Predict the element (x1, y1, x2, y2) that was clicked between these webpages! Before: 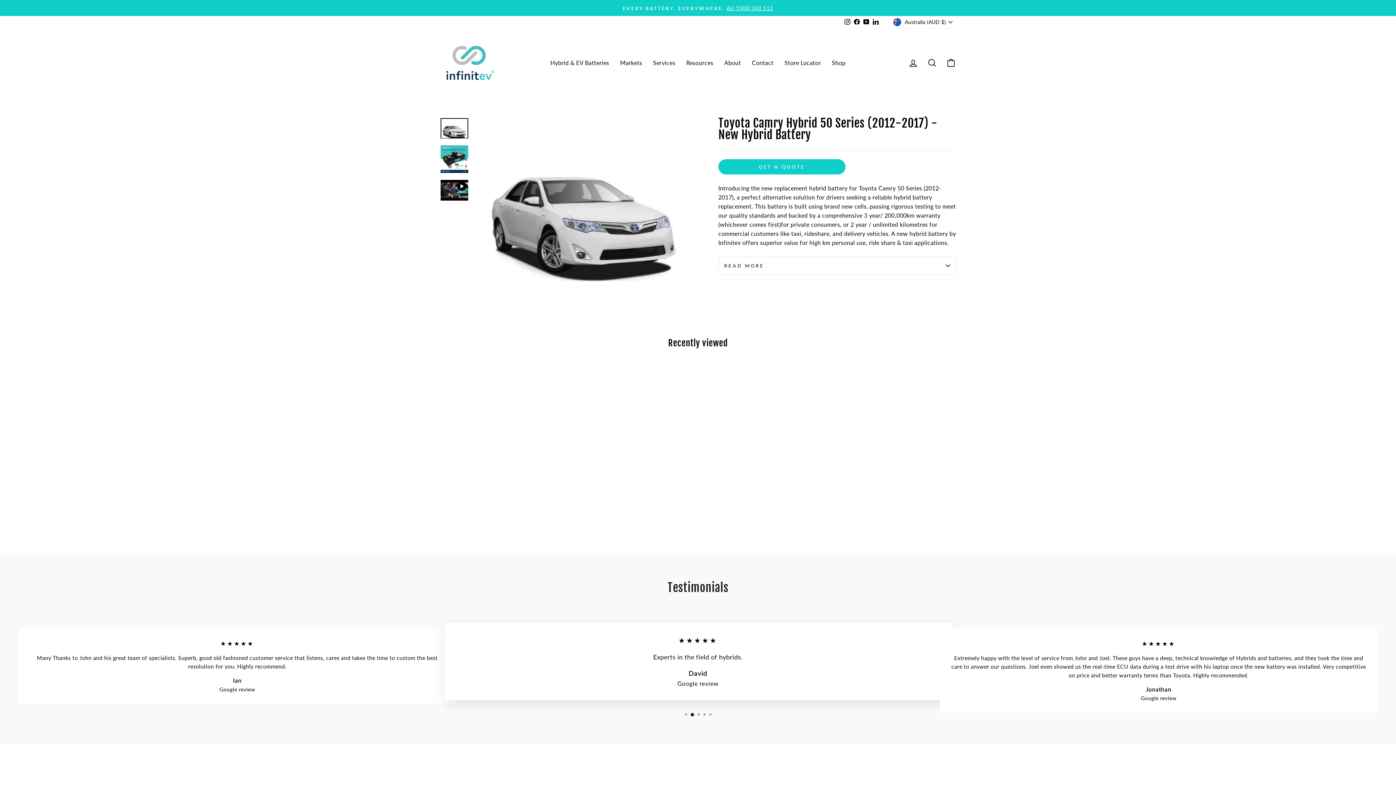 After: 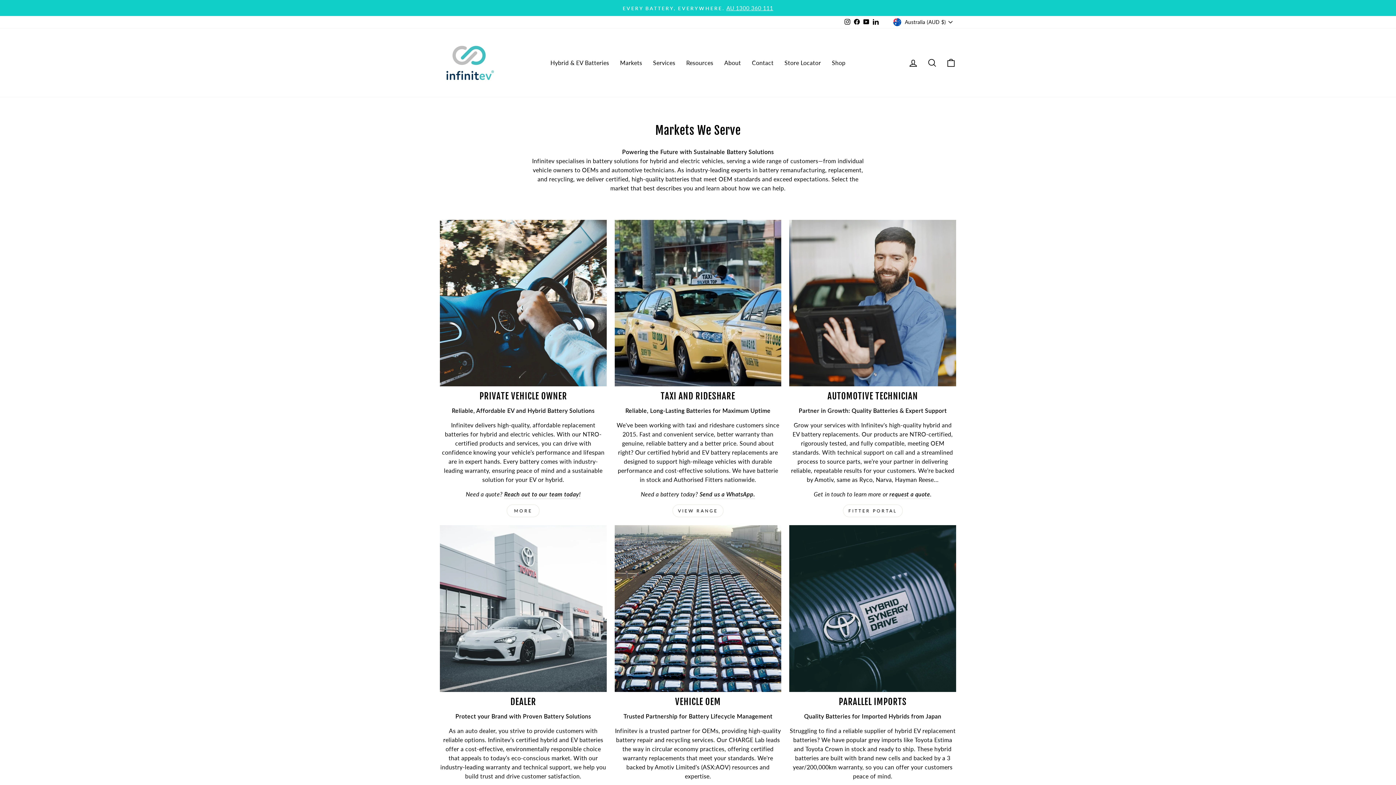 Action: bbox: (614, 55, 647, 70) label: Markets